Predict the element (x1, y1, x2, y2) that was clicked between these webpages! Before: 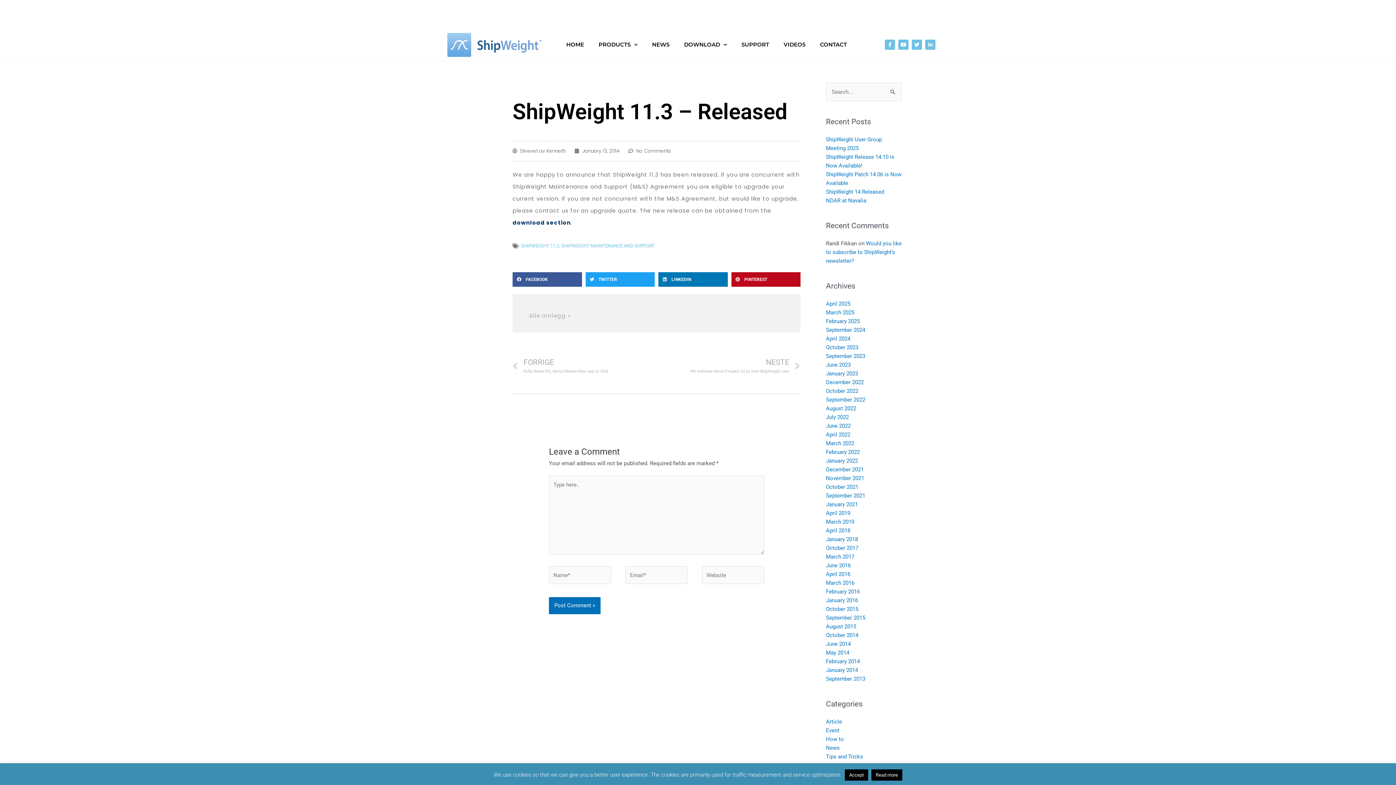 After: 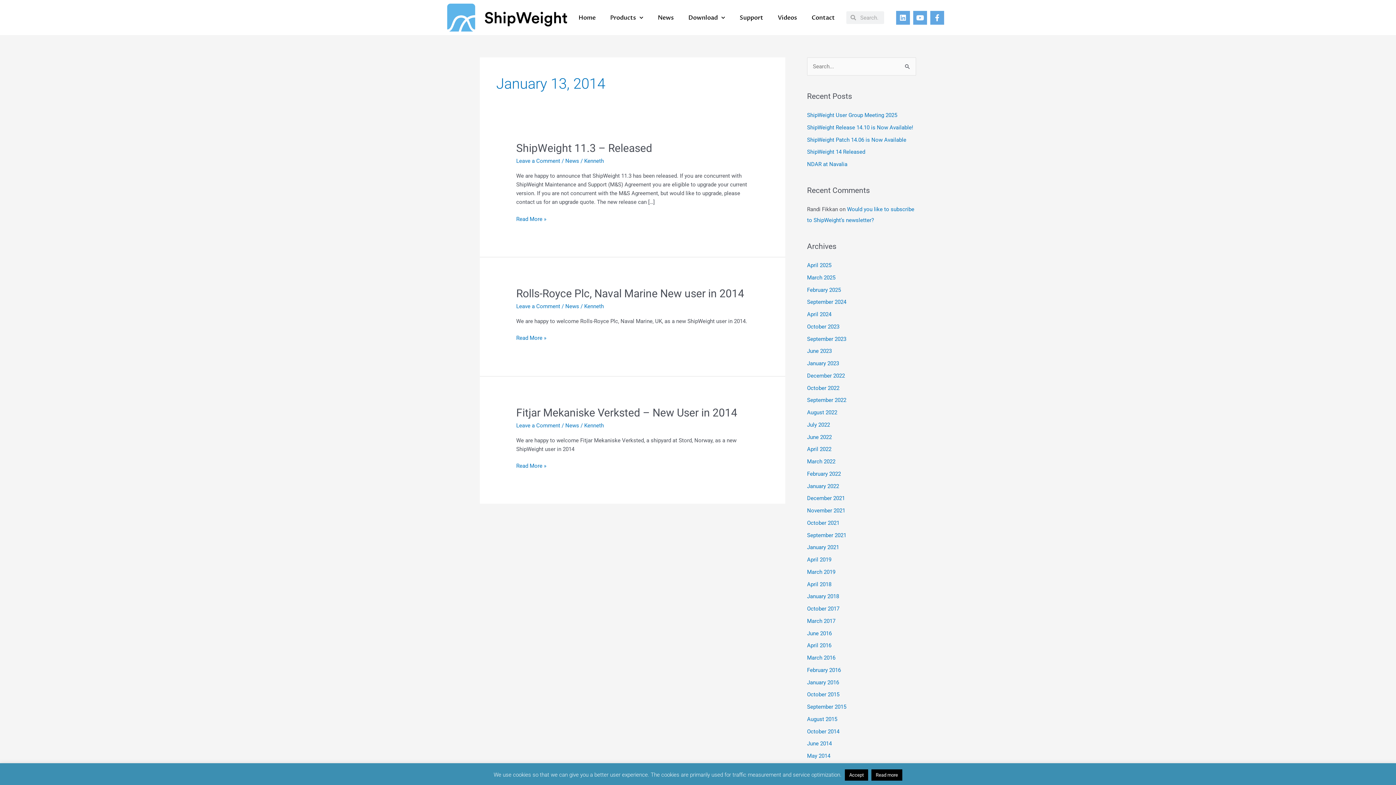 Action: label: January 13, 2014 bbox: (574, 146, 619, 155)